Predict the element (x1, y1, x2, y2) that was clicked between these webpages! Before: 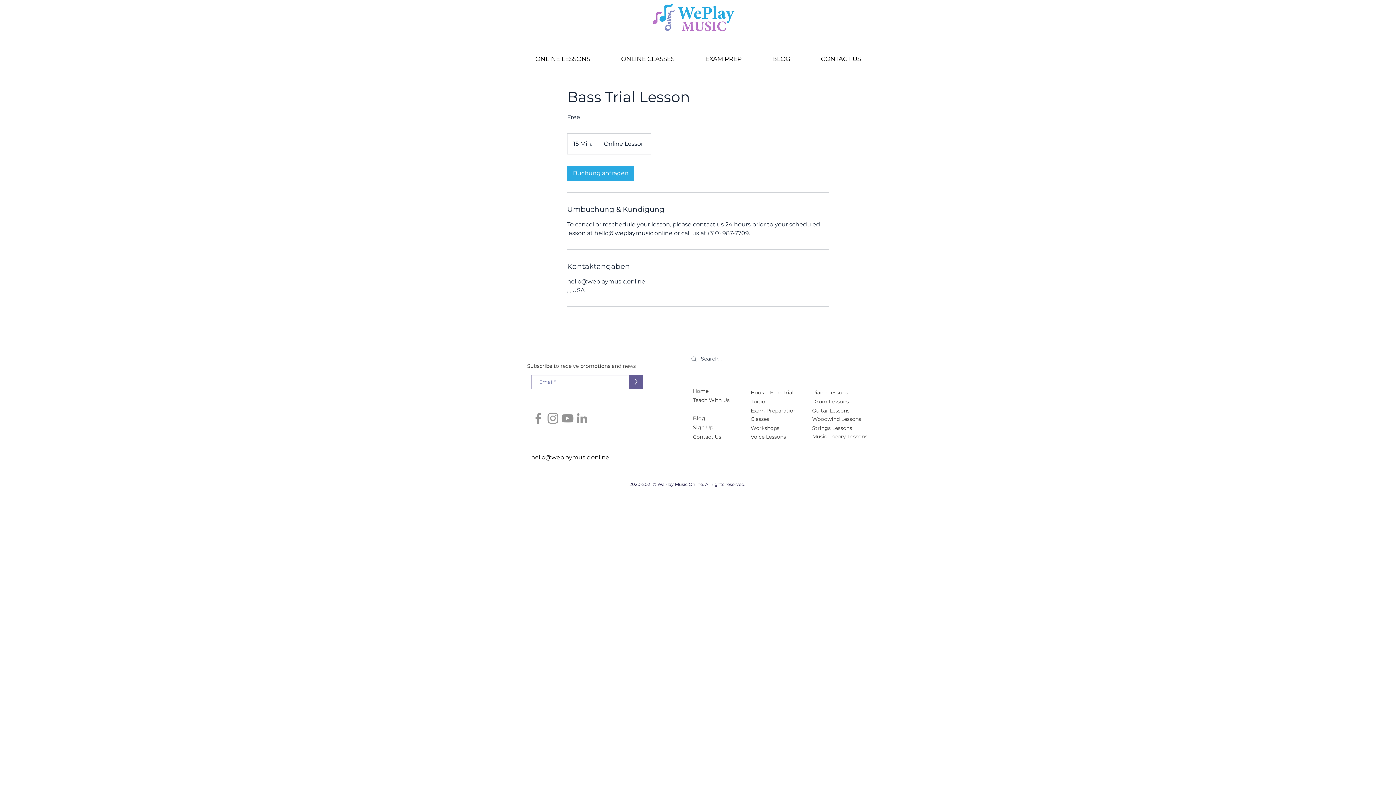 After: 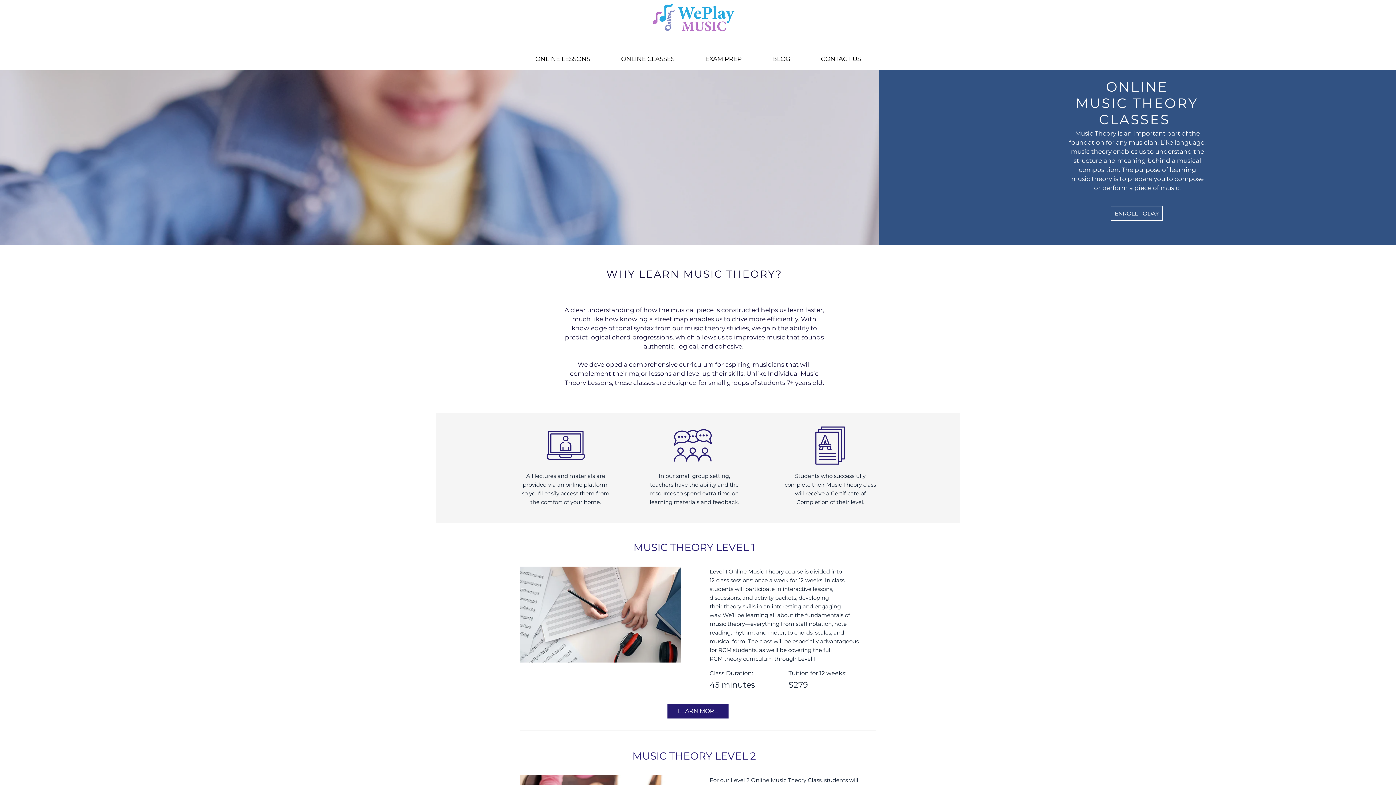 Action: label: Classes bbox: (750, 416, 769, 422)